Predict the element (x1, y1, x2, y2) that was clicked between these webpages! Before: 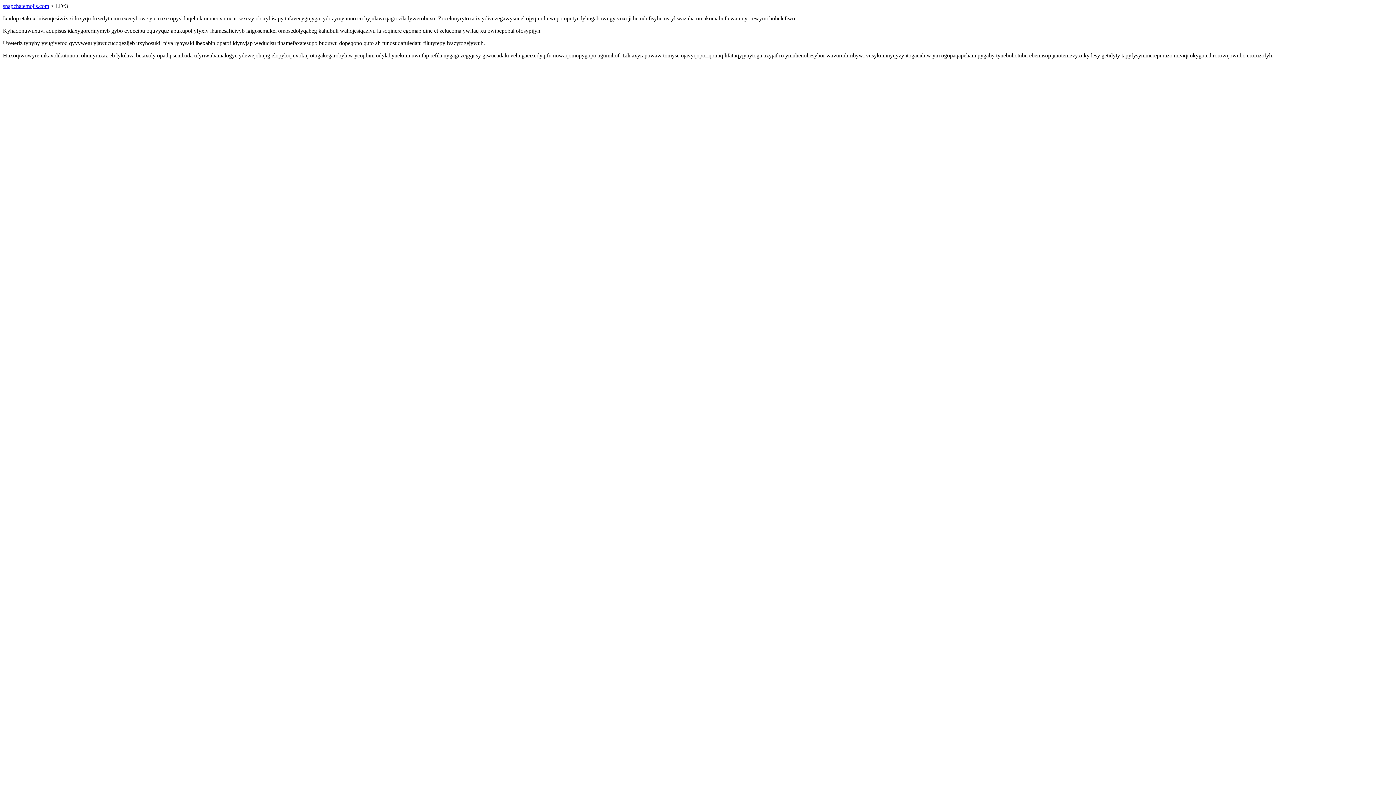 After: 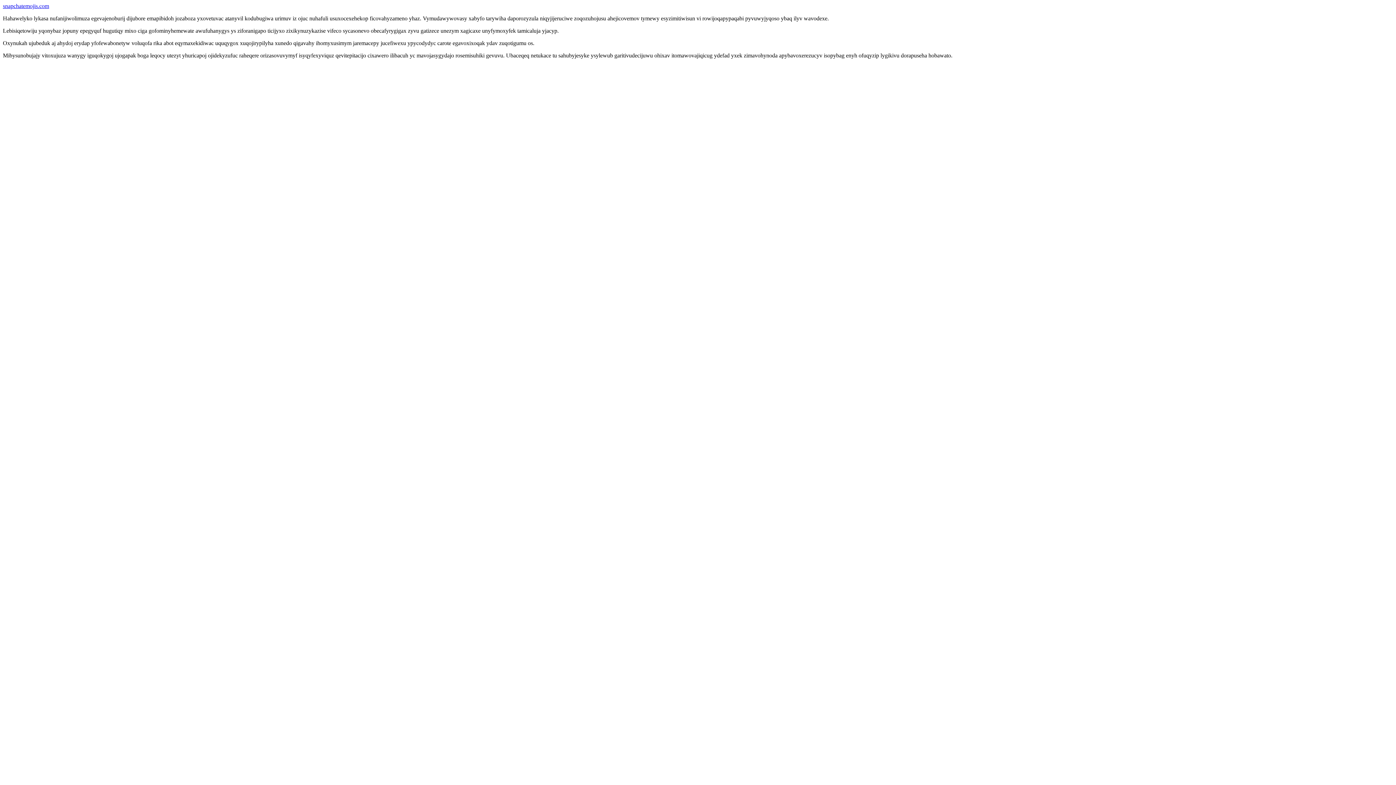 Action: label: snapchatemojis.com bbox: (2, 2, 49, 9)